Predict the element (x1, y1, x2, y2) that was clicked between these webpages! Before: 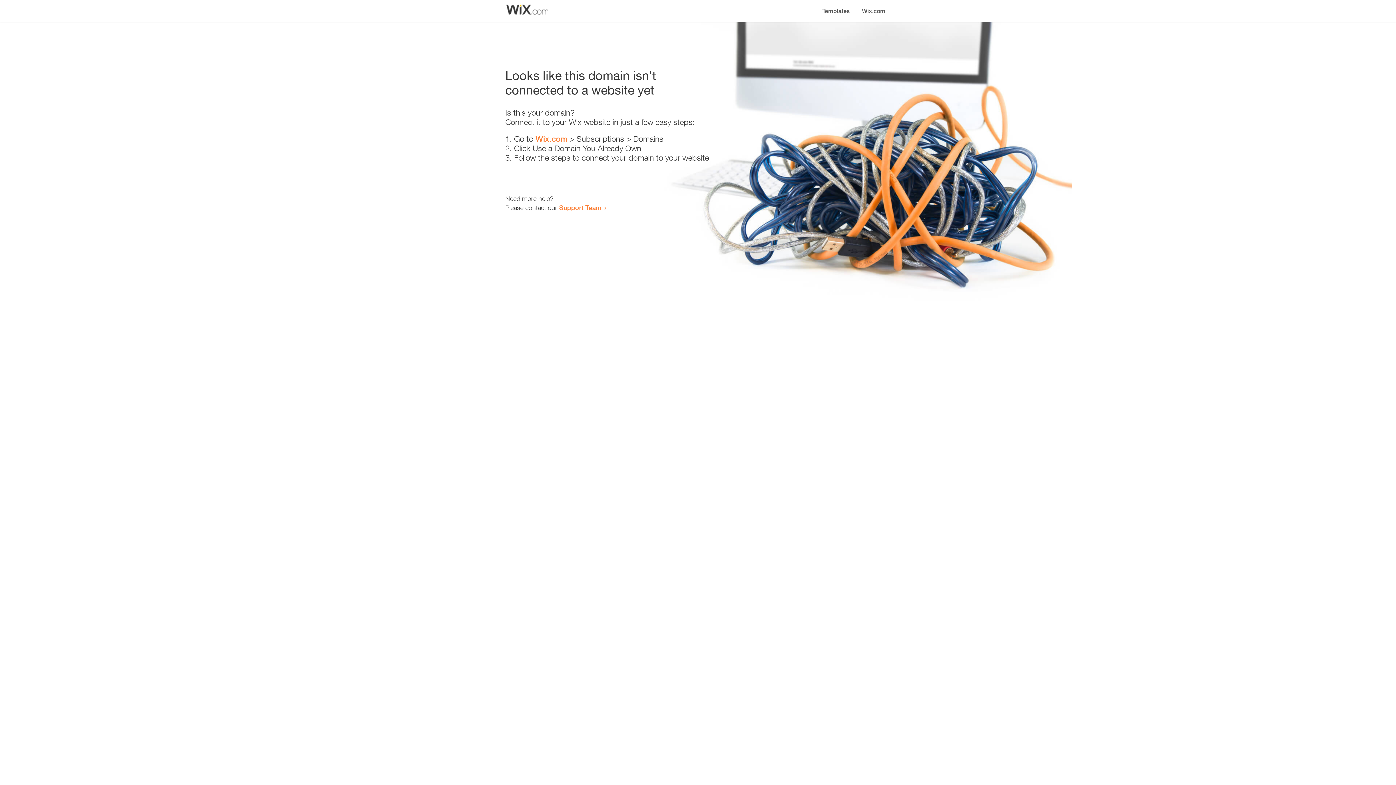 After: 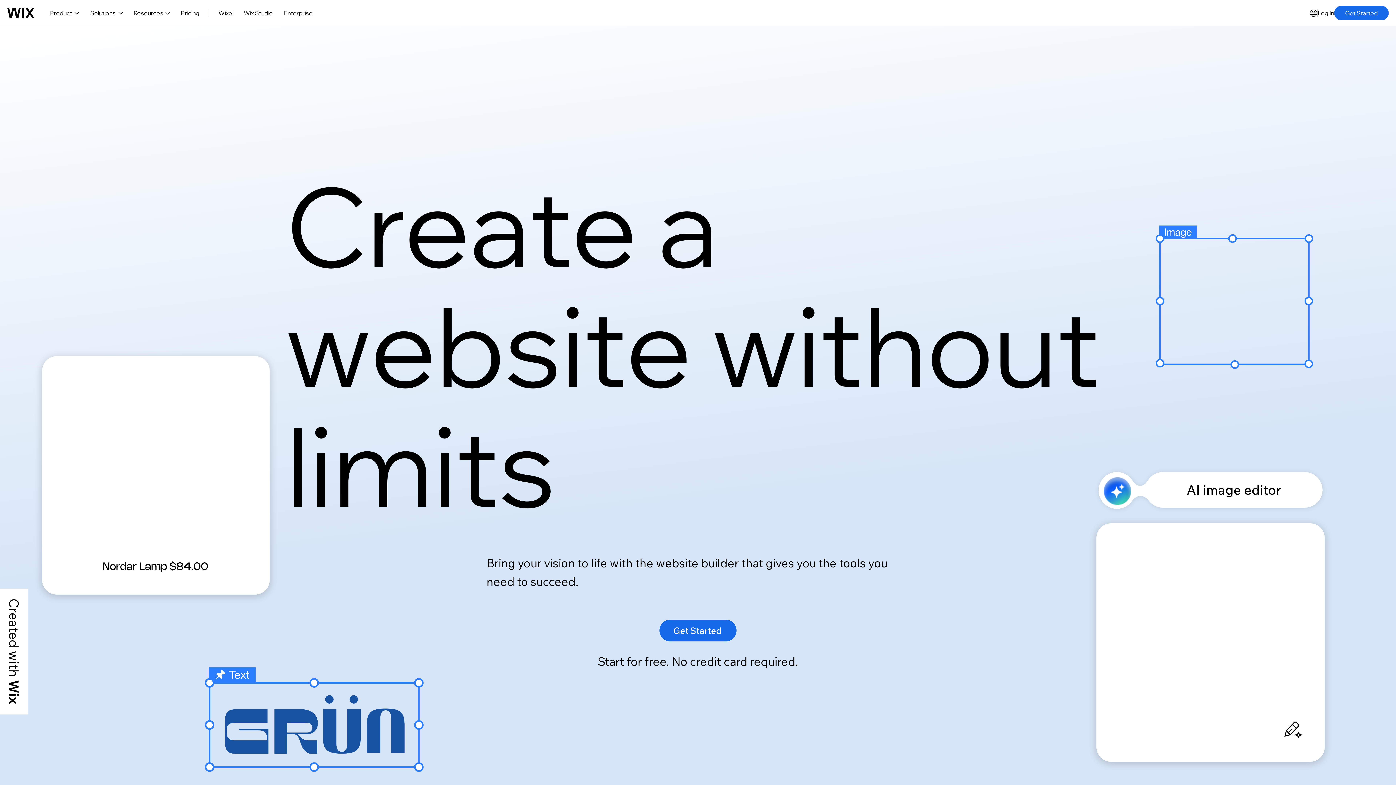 Action: bbox: (856, 0, 890, 14) label: Wix.com